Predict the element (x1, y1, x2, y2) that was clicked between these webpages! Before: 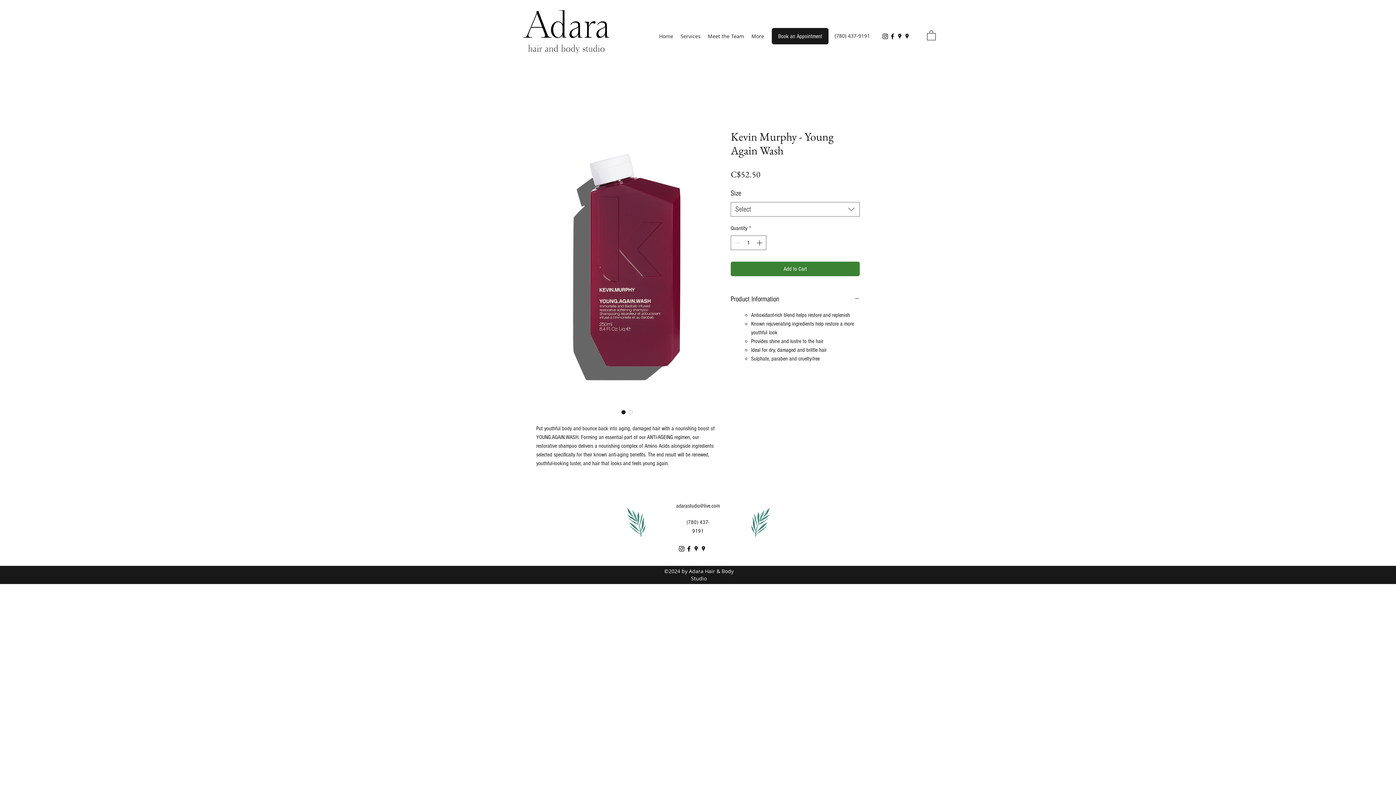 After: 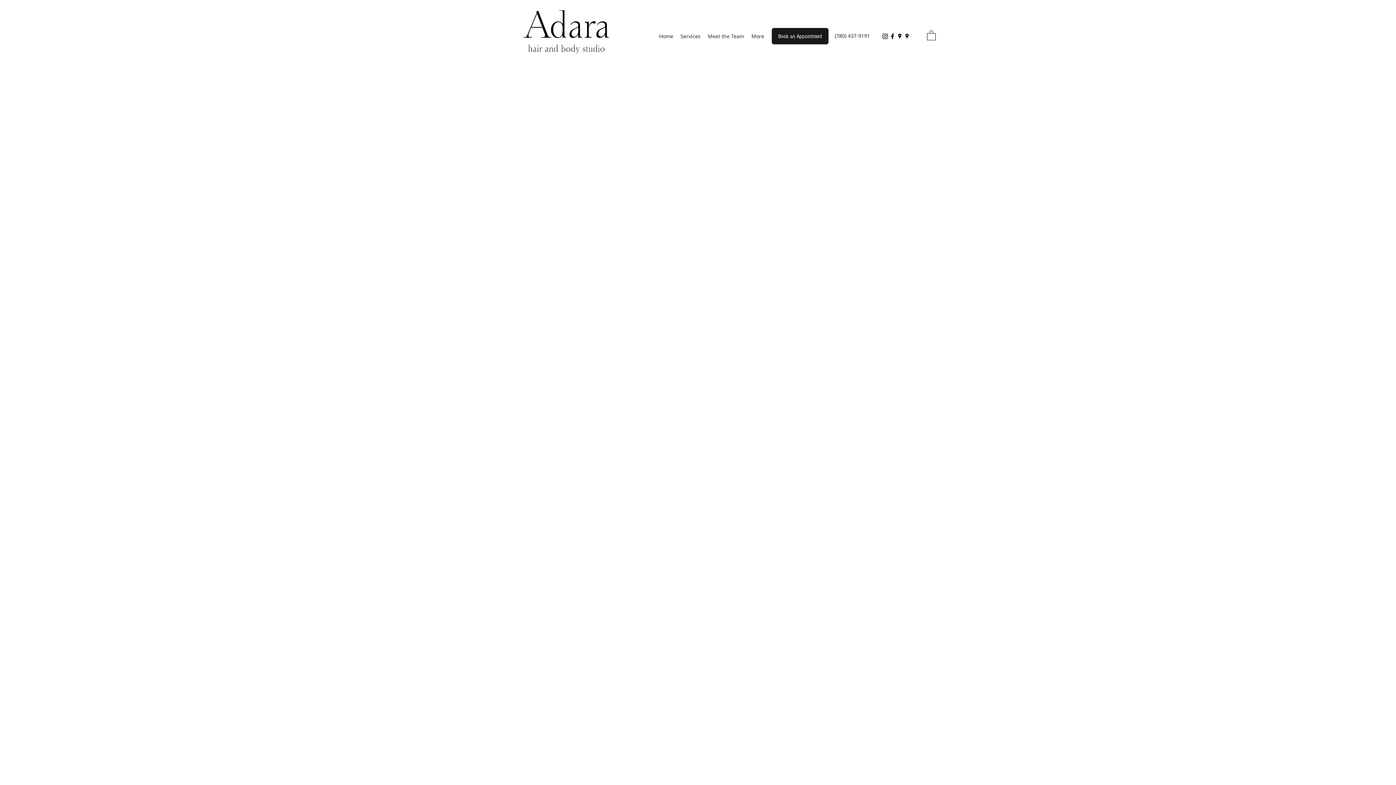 Action: label: Meet the Team bbox: (704, 30, 748, 41)